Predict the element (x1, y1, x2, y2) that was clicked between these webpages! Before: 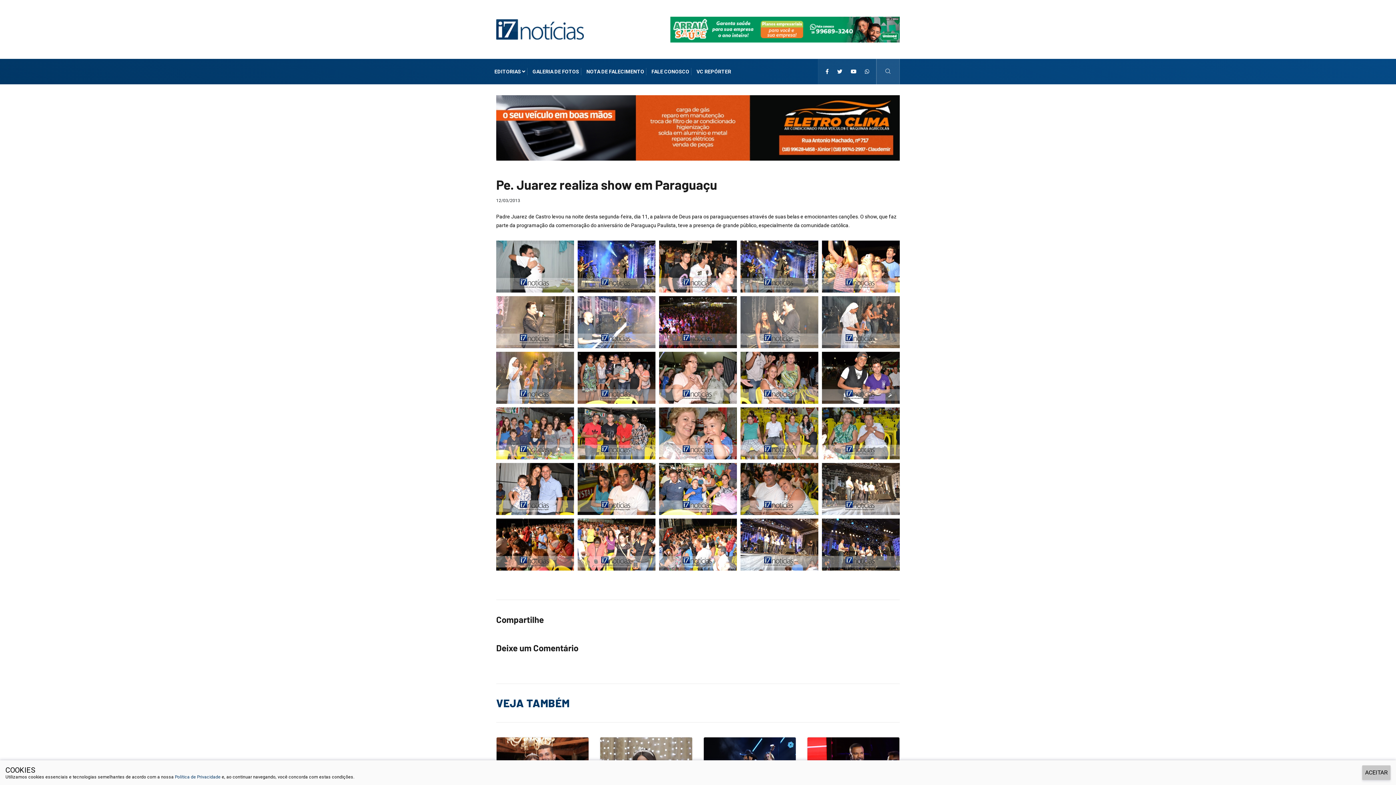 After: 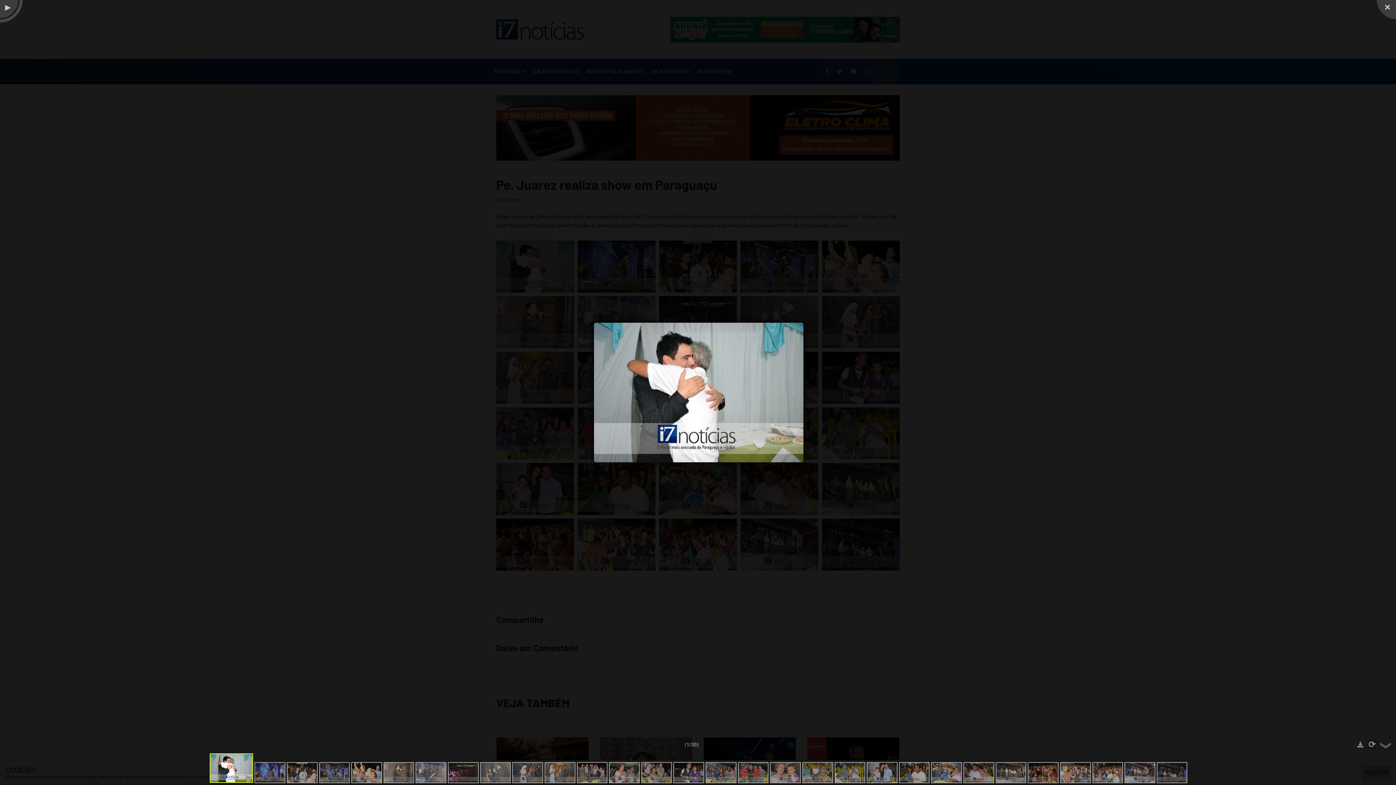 Action: bbox: (496, 263, 574, 269)